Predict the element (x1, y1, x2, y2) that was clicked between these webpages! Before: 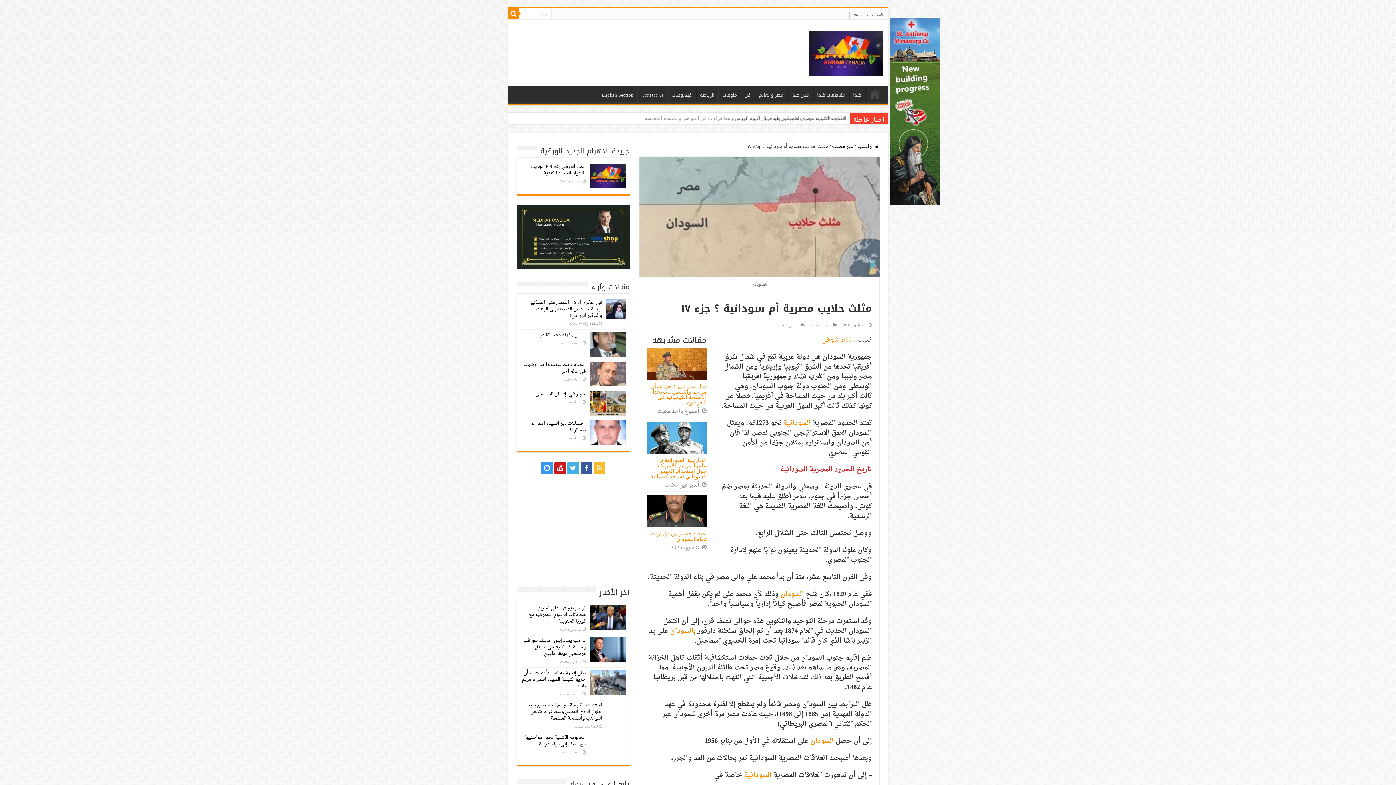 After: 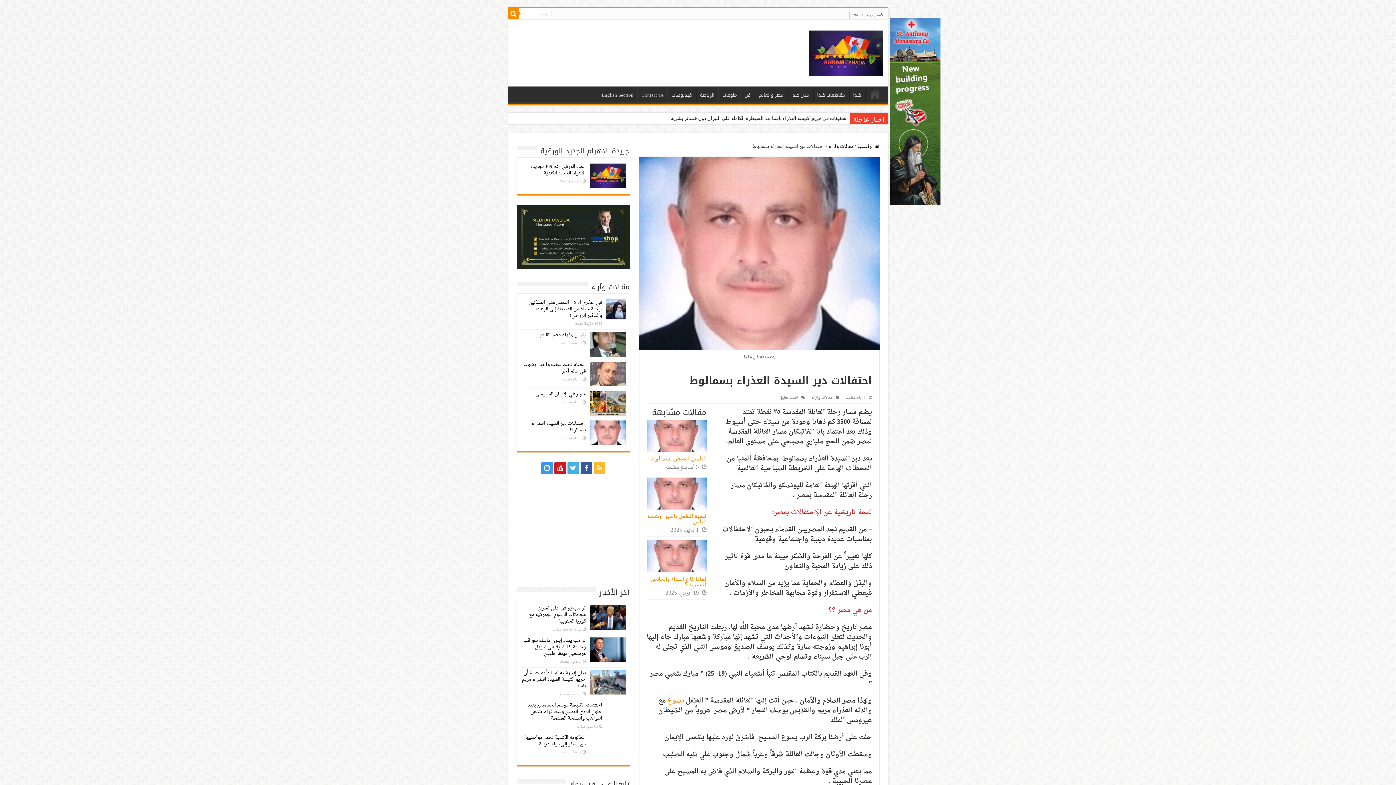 Action: label: احتفالات دير السيدة العذراء بسمالوط bbox: (531, 419, 586, 434)